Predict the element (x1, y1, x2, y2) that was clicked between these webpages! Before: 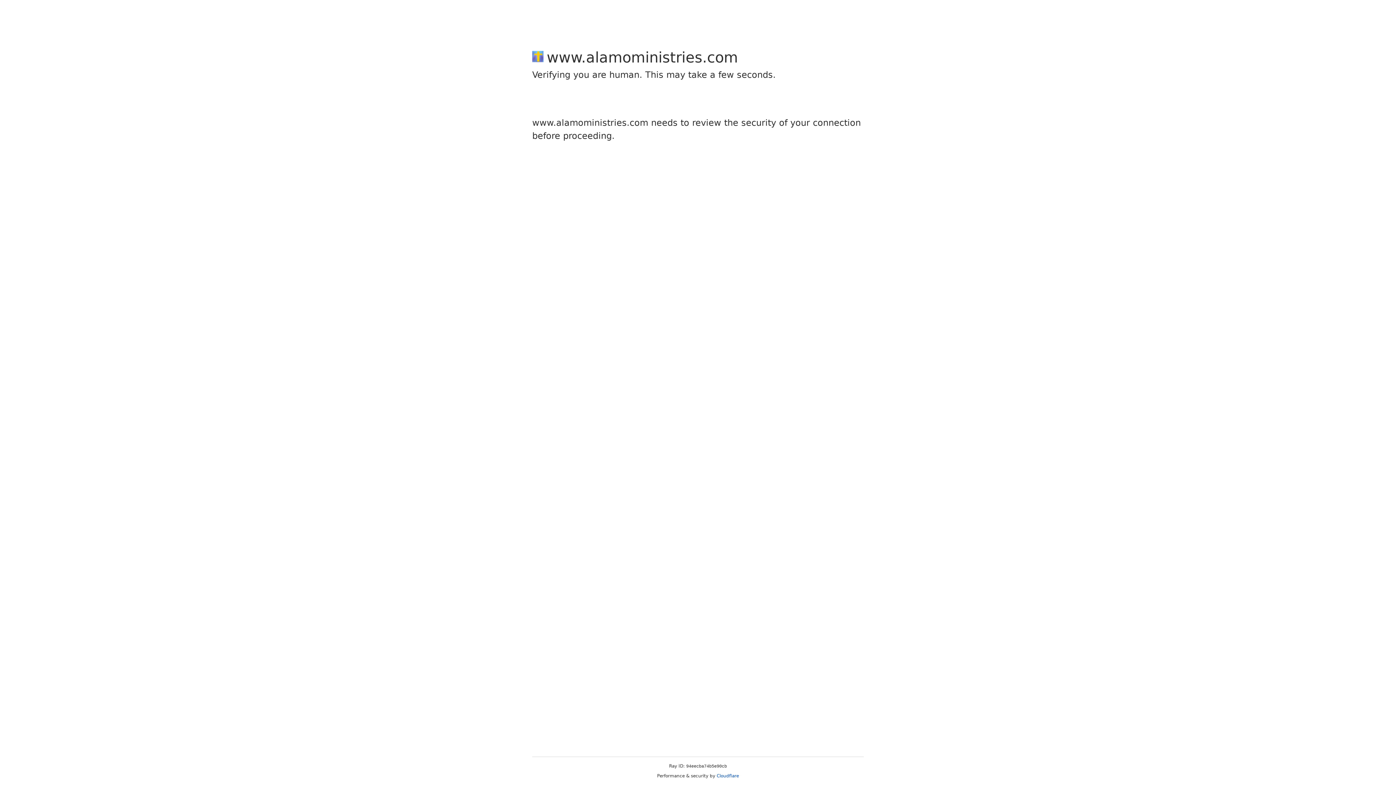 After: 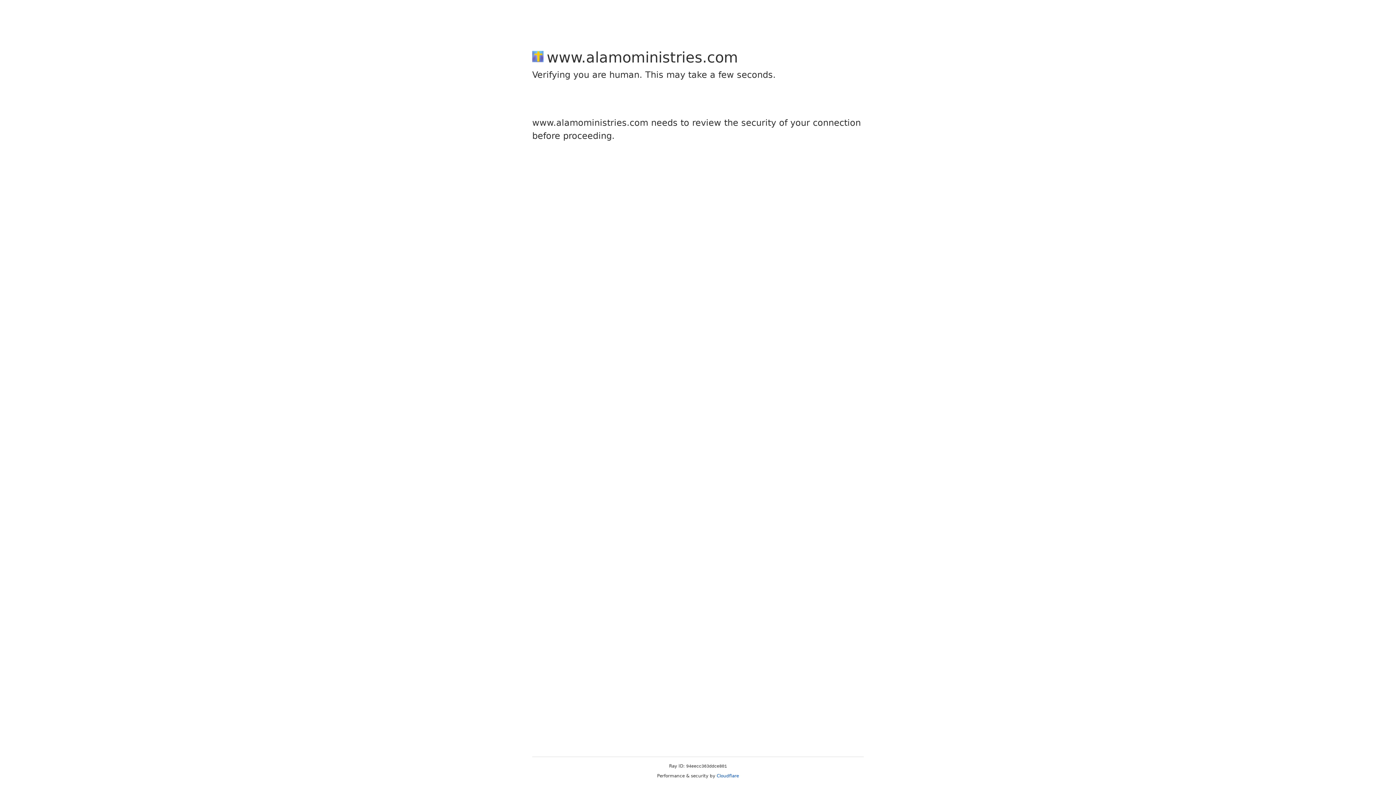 Action: bbox: (716, 773, 739, 778) label: Cloudflare